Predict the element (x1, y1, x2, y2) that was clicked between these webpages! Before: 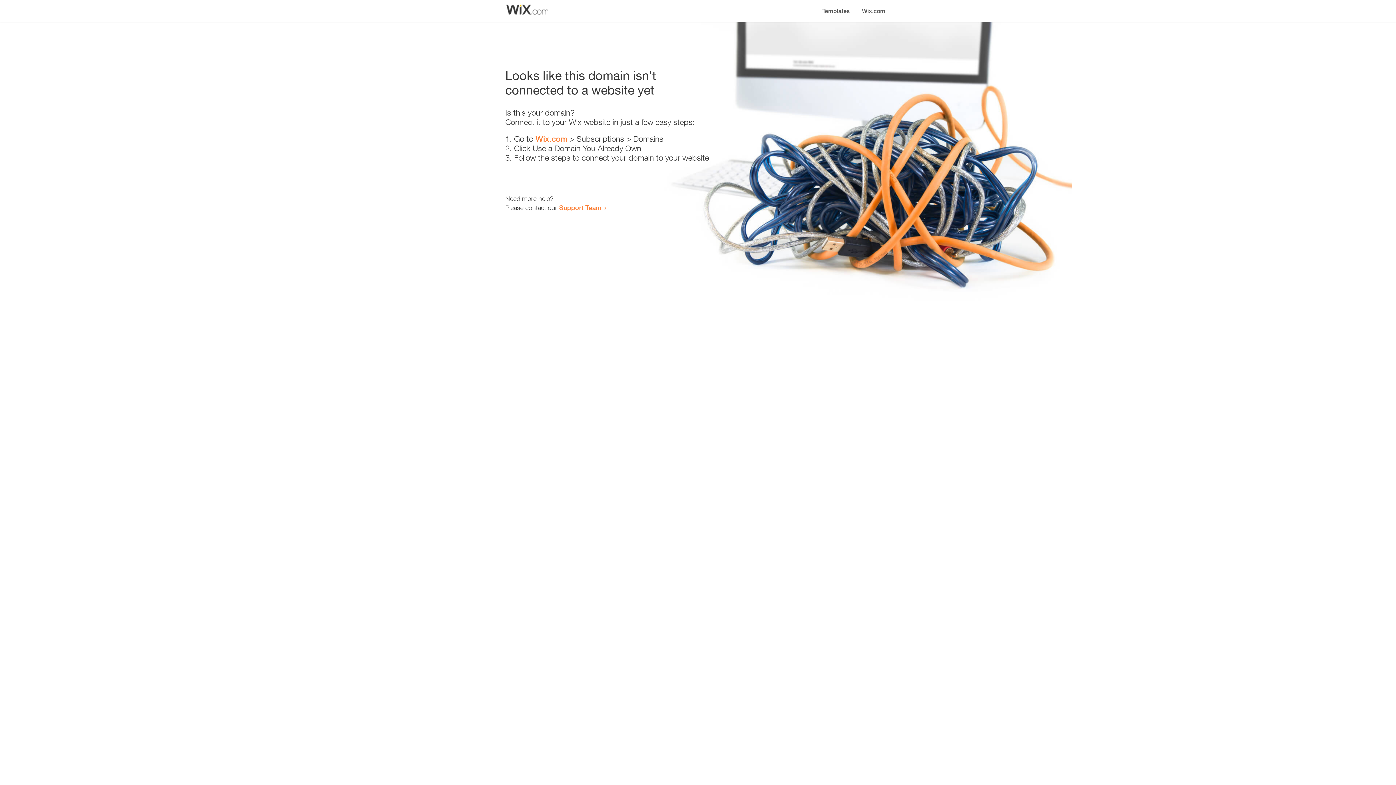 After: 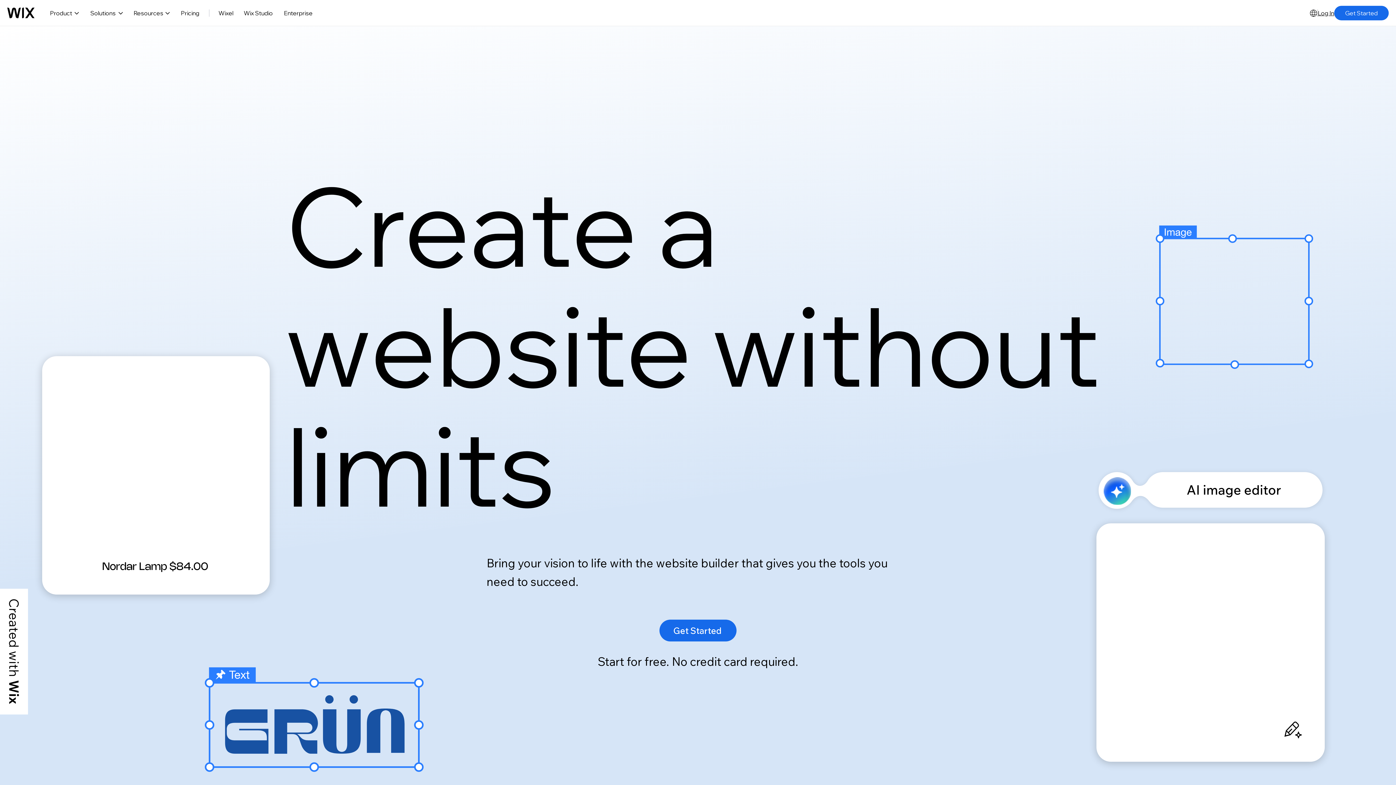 Action: label: Wix.com bbox: (535, 134, 567, 143)